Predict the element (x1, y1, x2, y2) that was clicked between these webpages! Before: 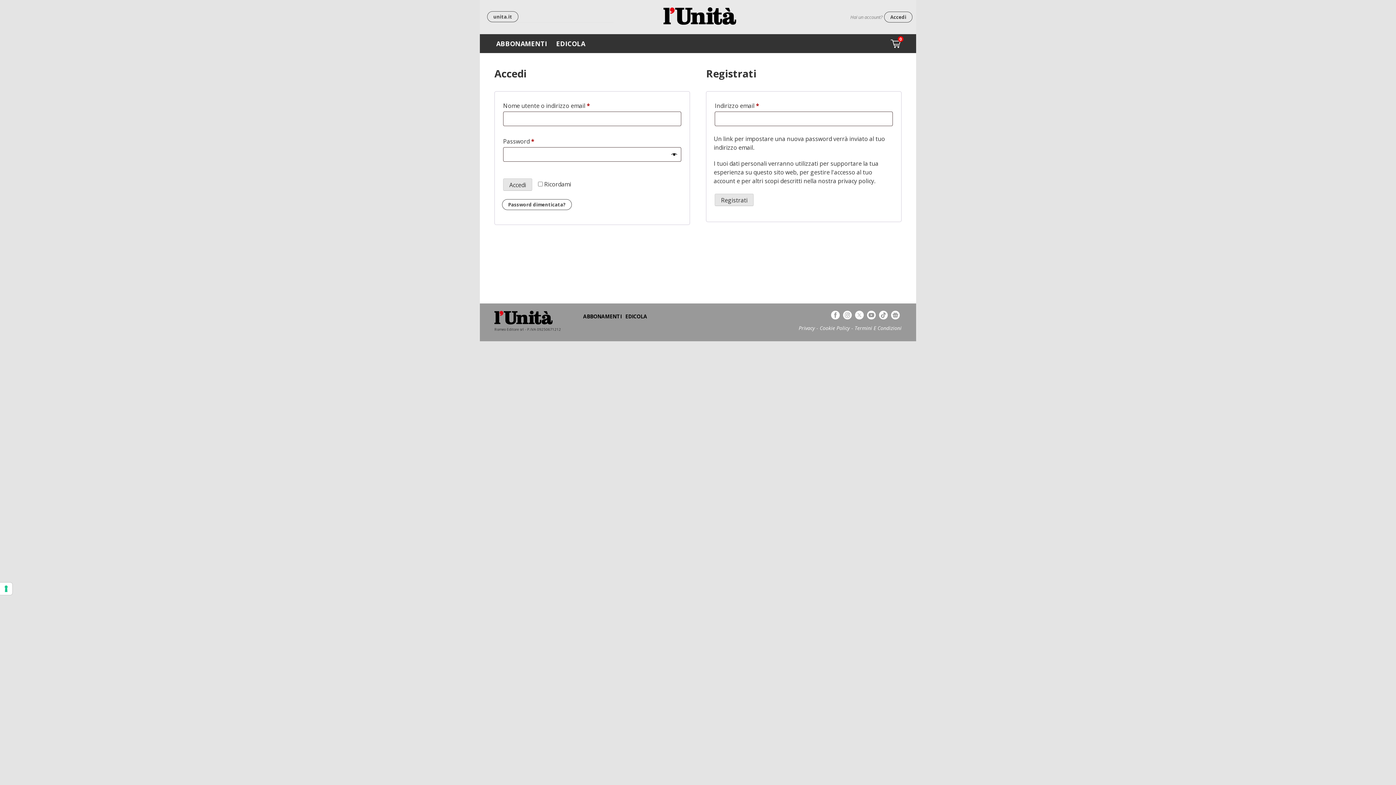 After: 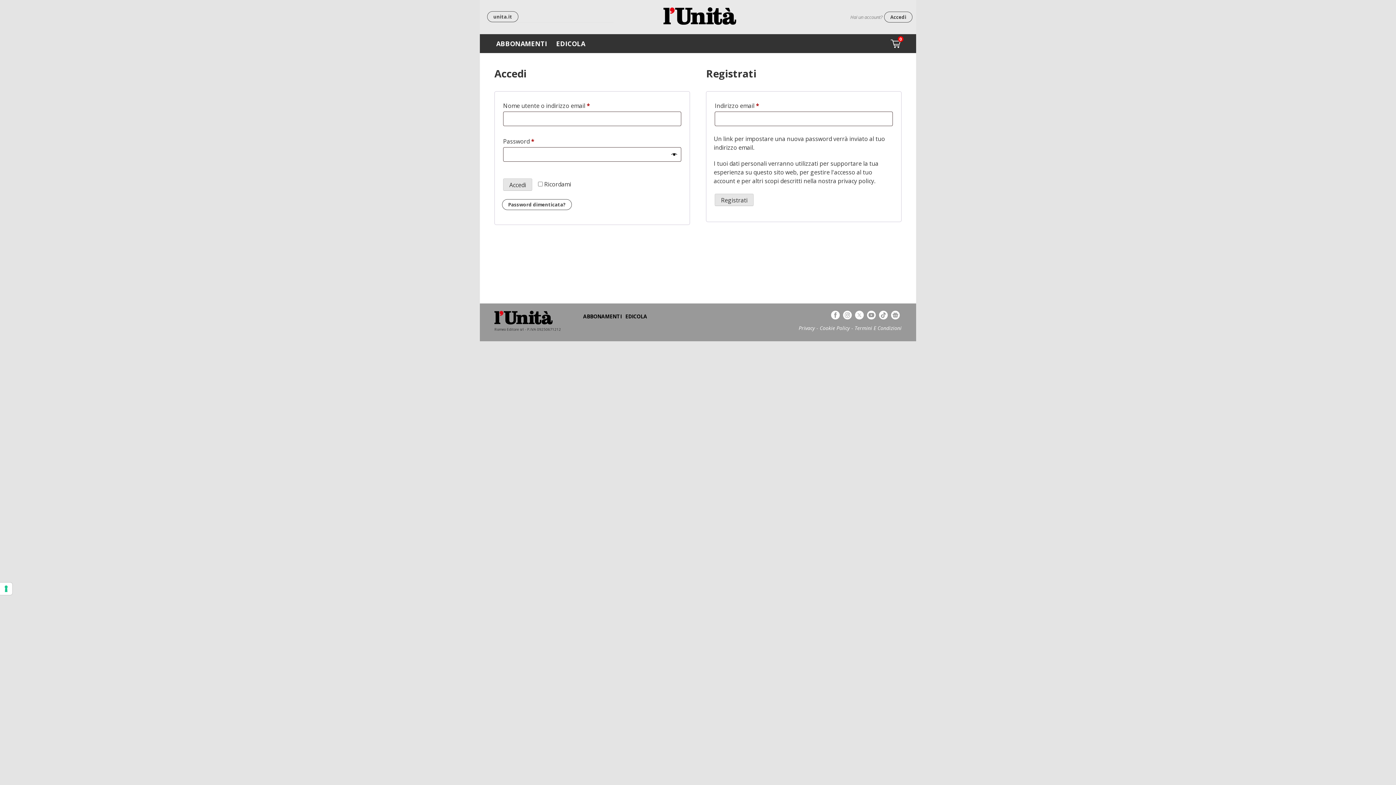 Action: bbox: (867, 310, 876, 319) label: You Tube